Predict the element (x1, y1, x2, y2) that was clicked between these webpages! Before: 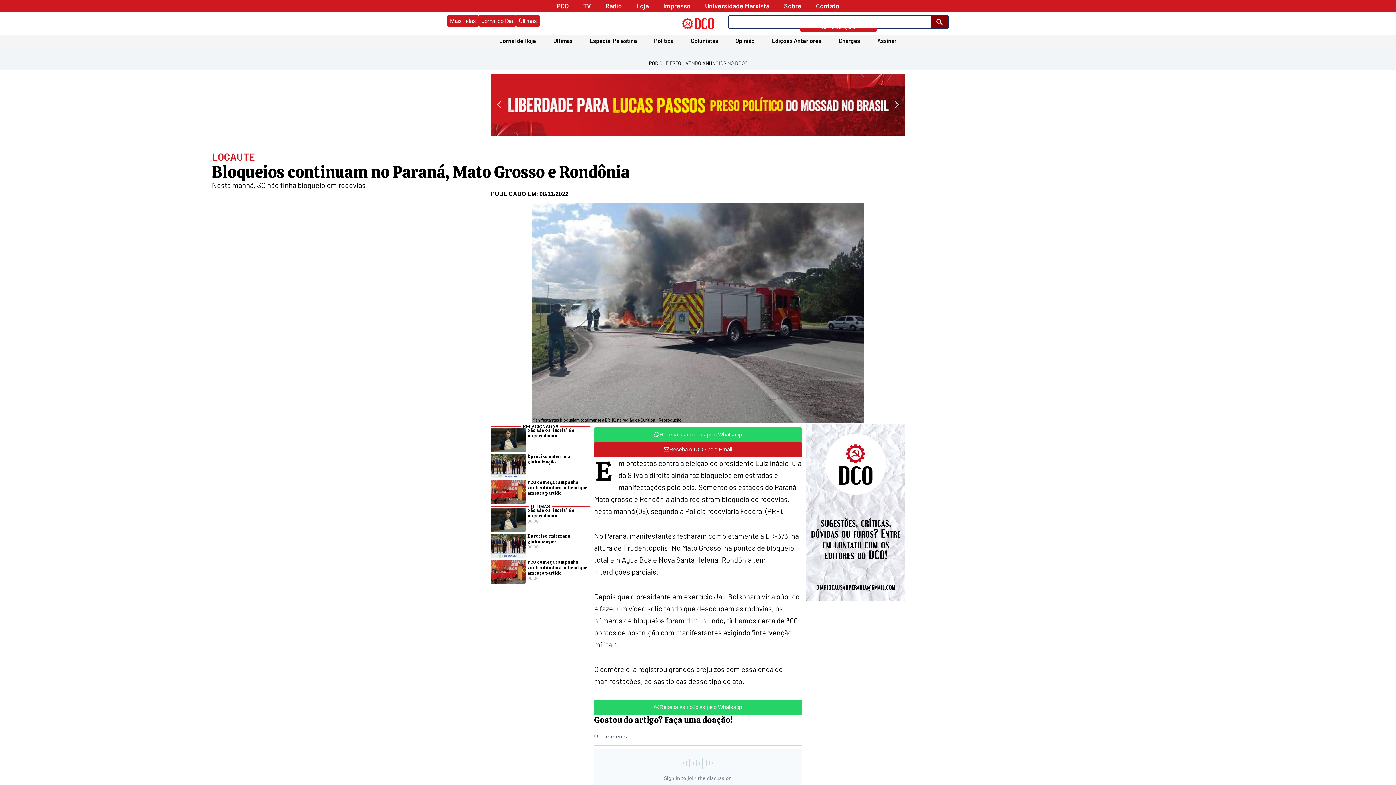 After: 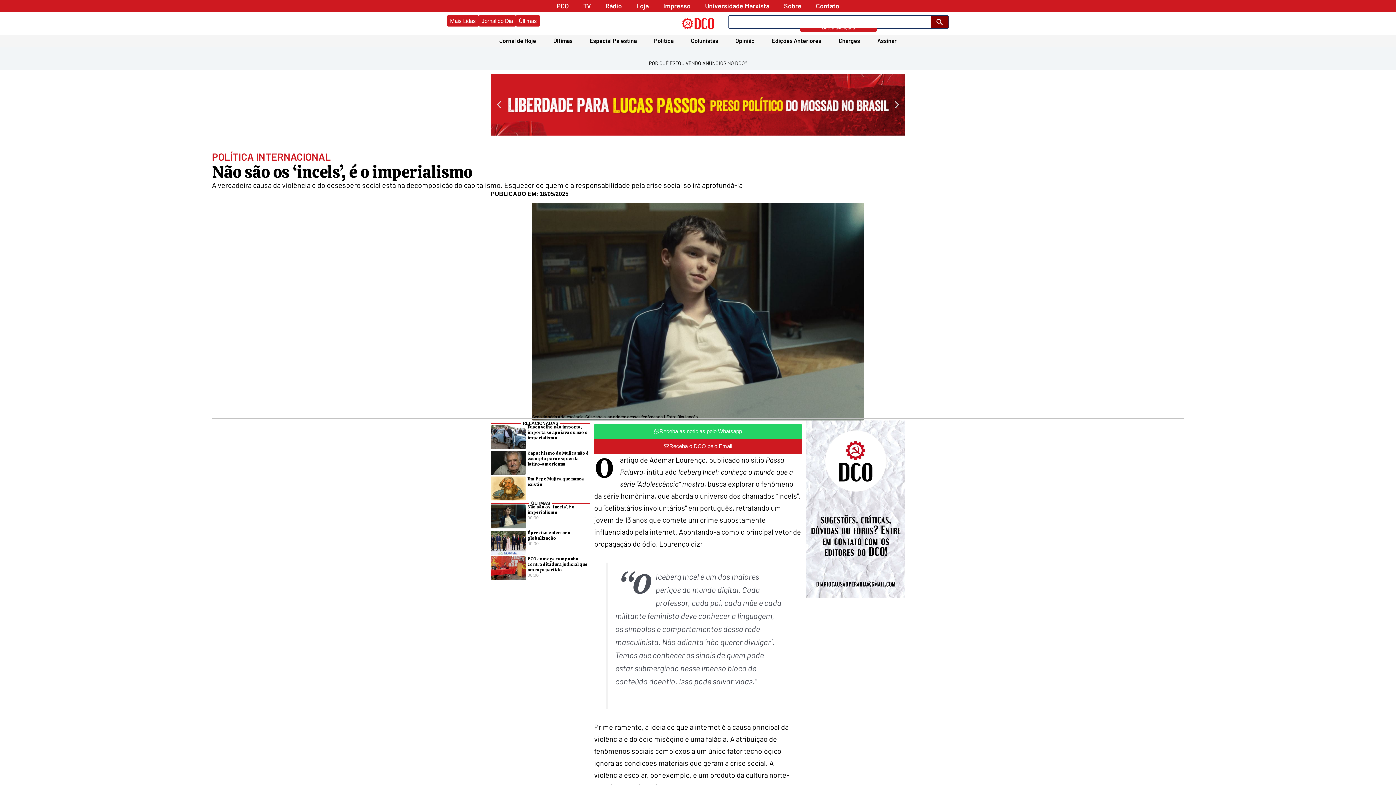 Action: bbox: (490, 428, 525, 452)